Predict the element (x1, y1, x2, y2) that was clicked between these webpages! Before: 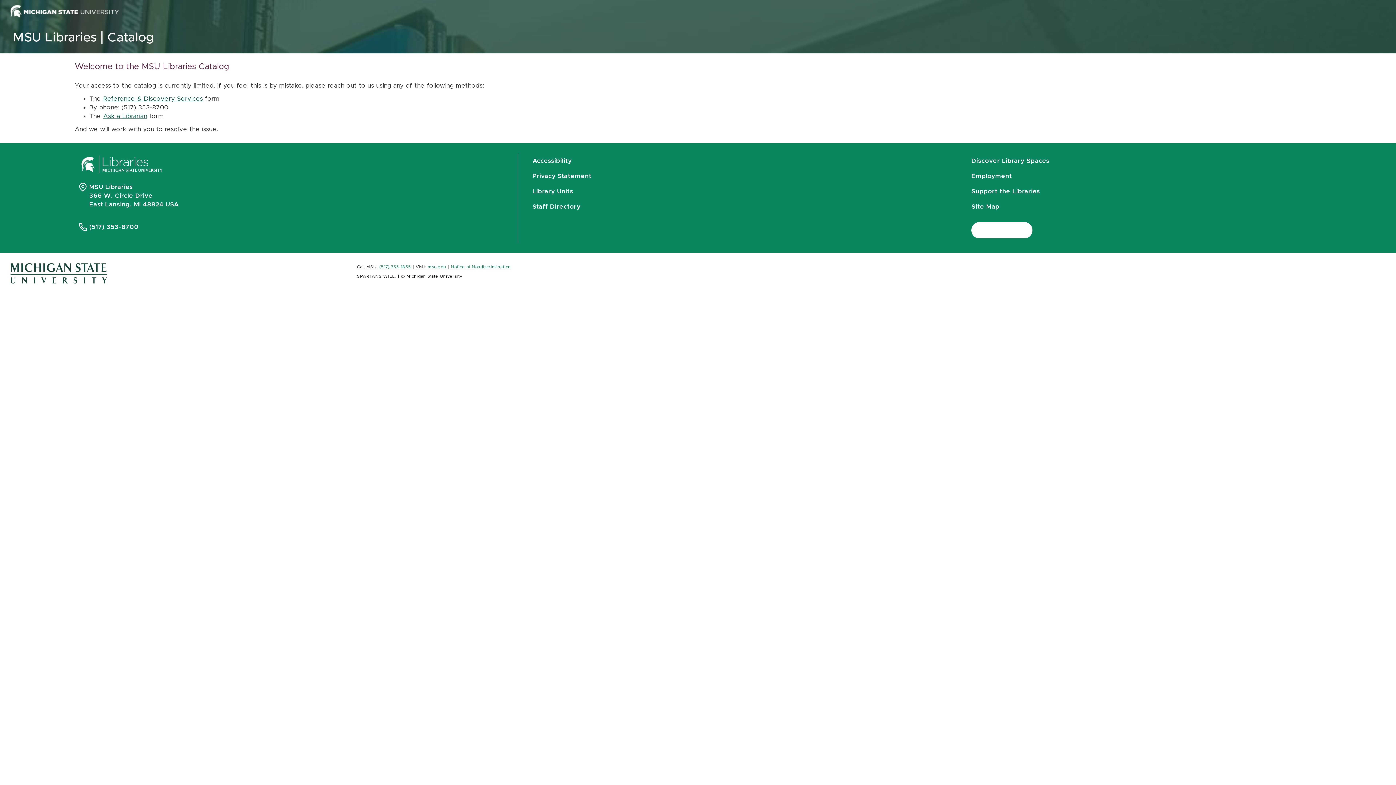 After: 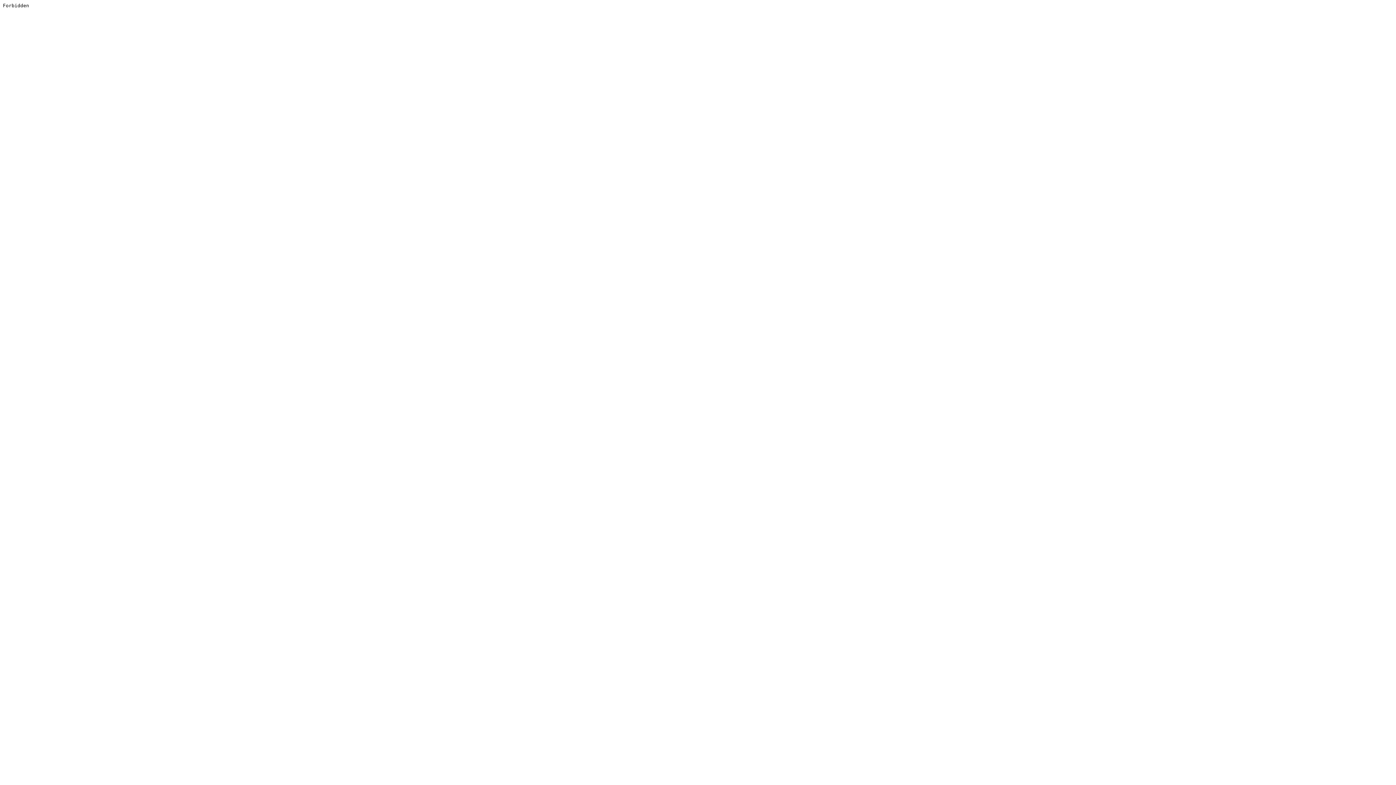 Action: bbox: (532, 153, 572, 168) label: Accessibility